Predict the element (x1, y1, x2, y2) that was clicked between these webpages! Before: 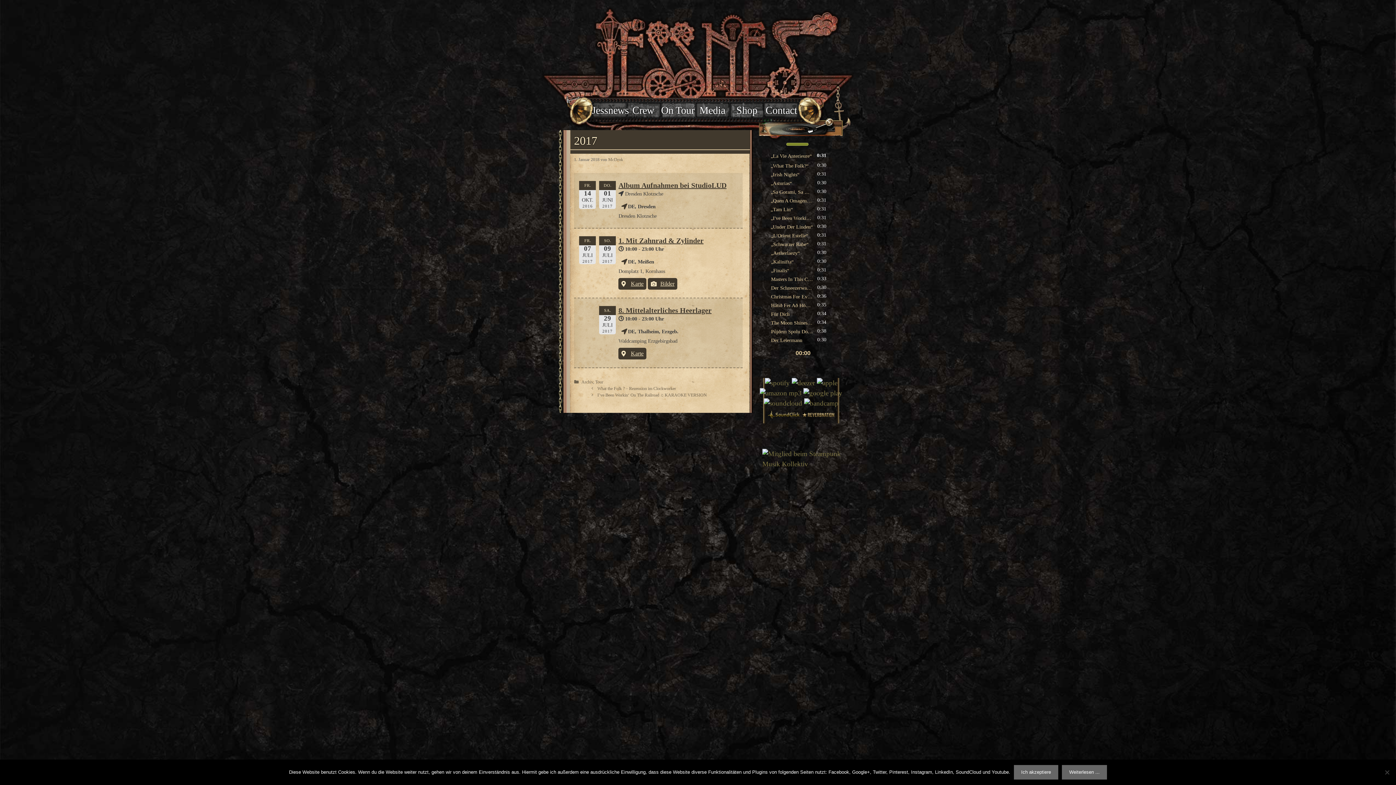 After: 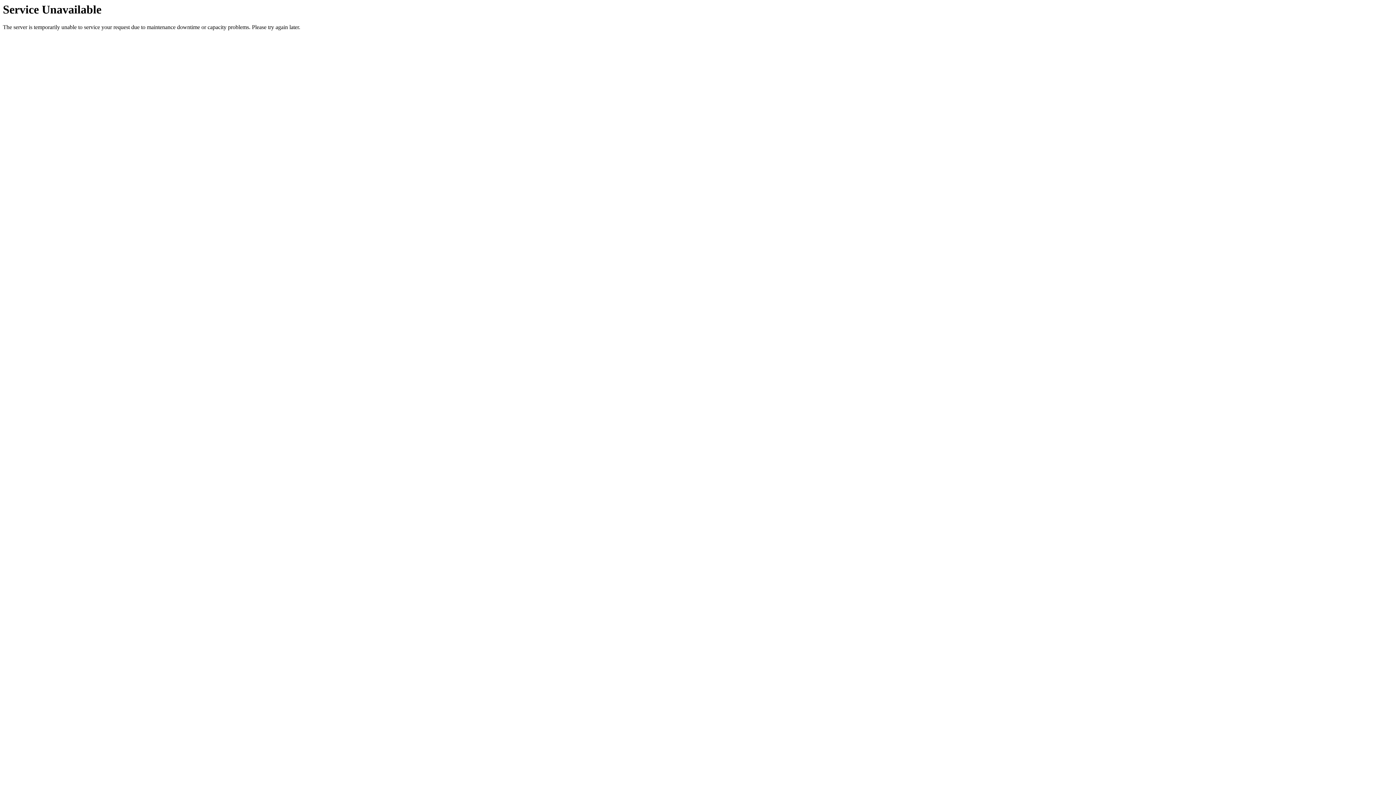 Action: label: Crew bbox: (626, 97, 660, 123)